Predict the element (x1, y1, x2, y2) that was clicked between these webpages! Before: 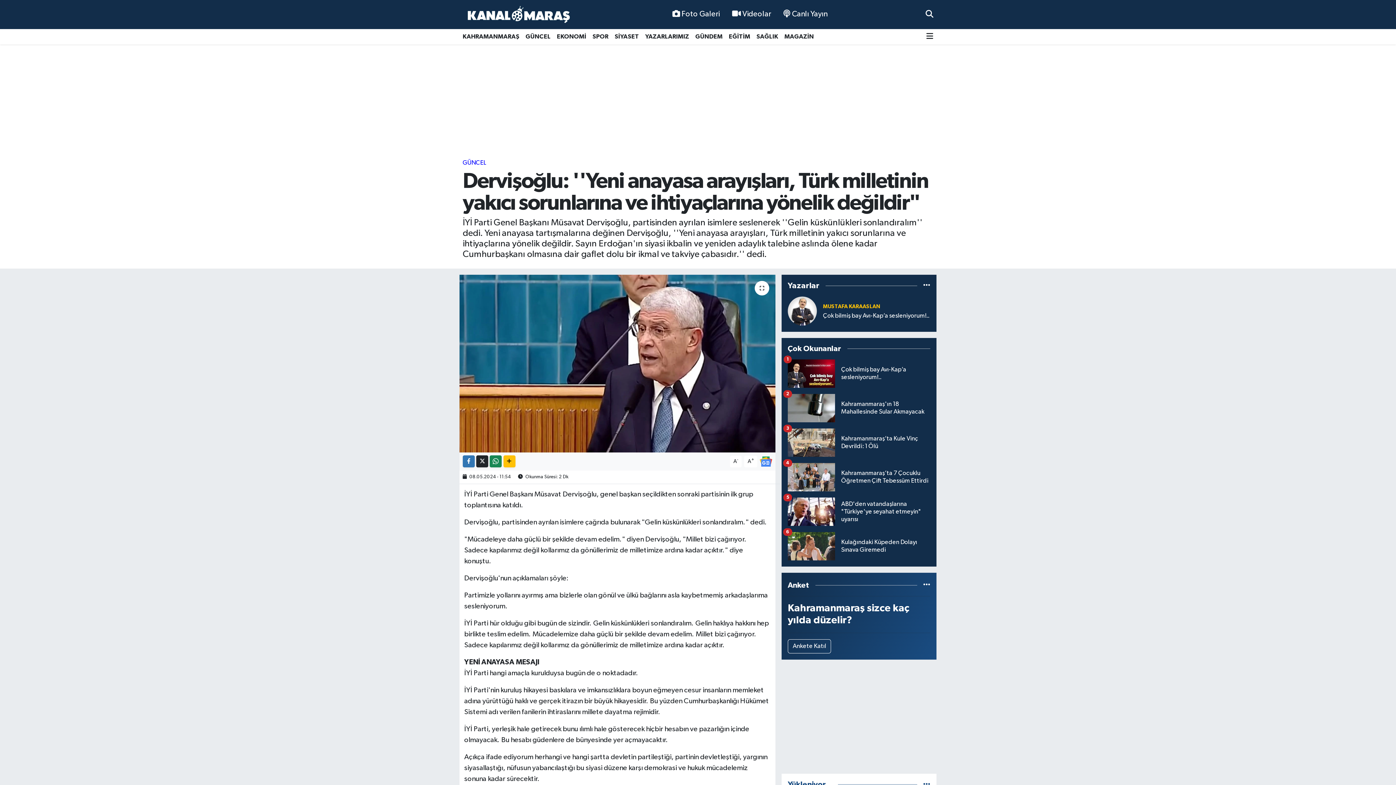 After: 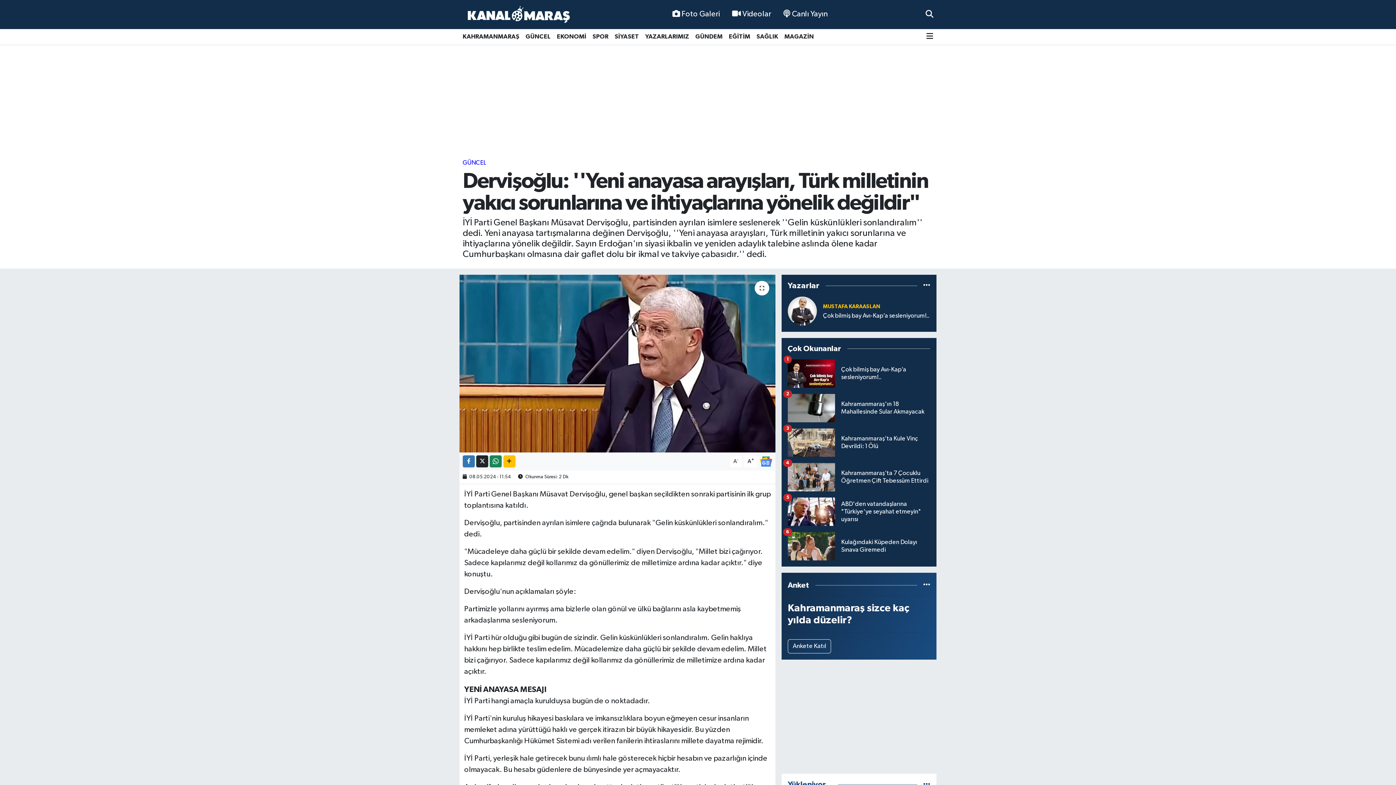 Action: label: A+ bbox: (744, 455, 757, 467)